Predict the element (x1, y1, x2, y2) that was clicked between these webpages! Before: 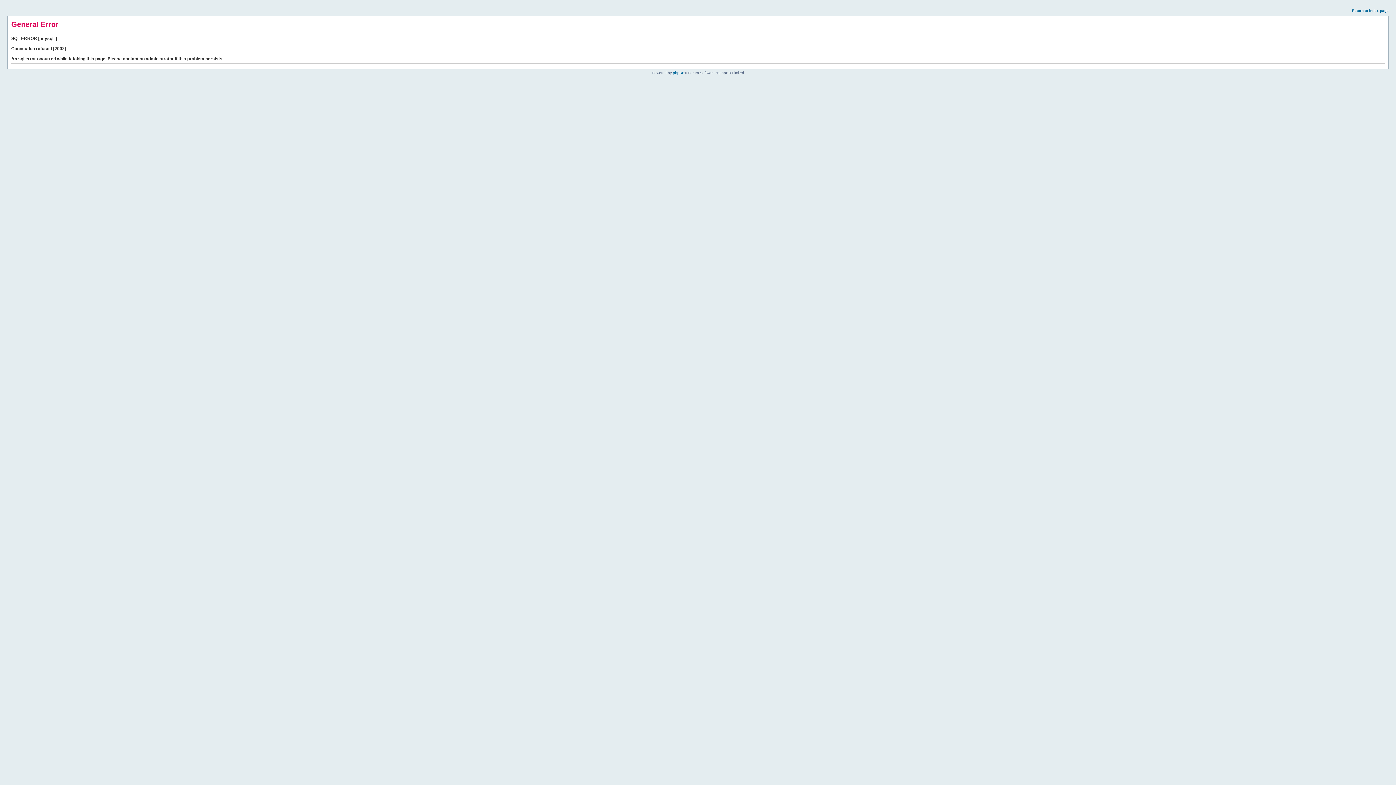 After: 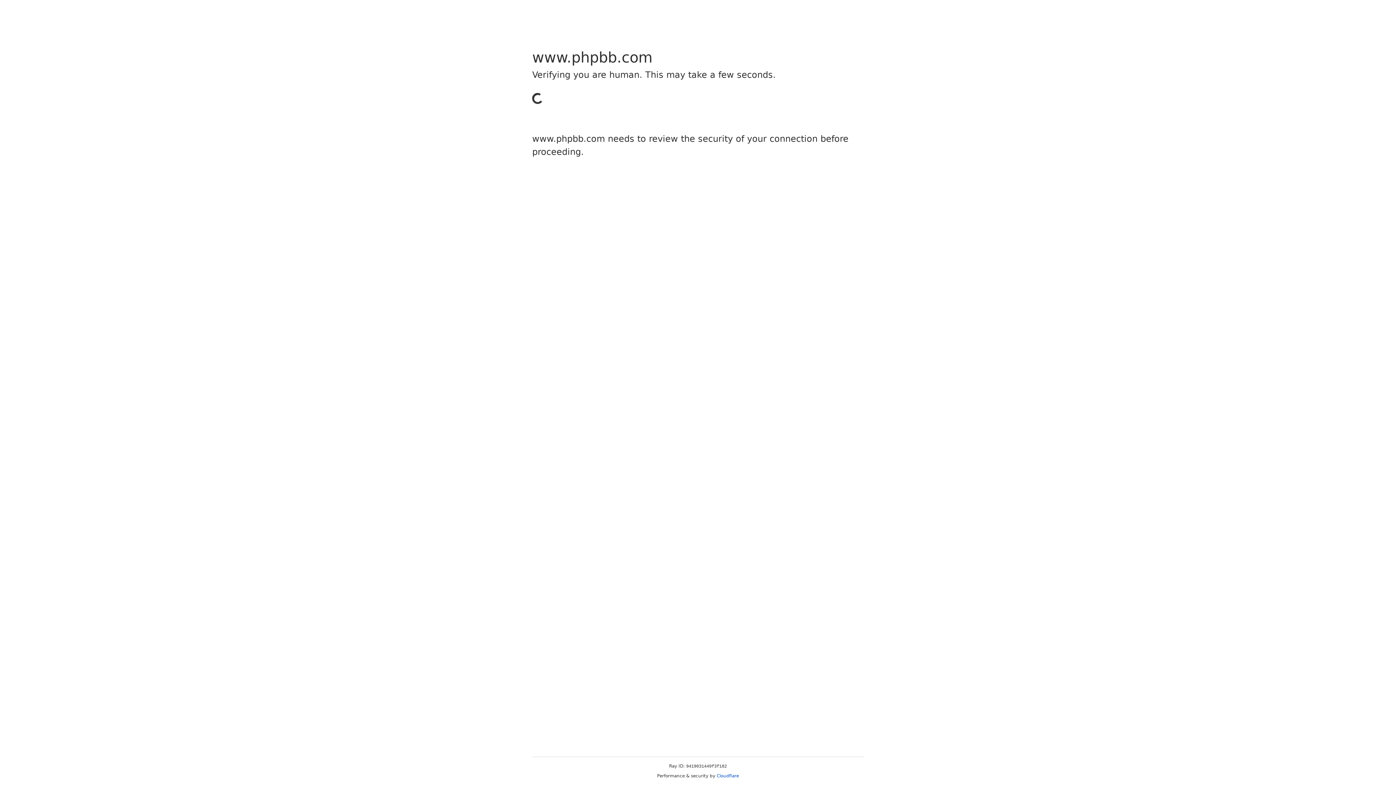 Action: label: phpBB bbox: (673, 70, 684, 74)